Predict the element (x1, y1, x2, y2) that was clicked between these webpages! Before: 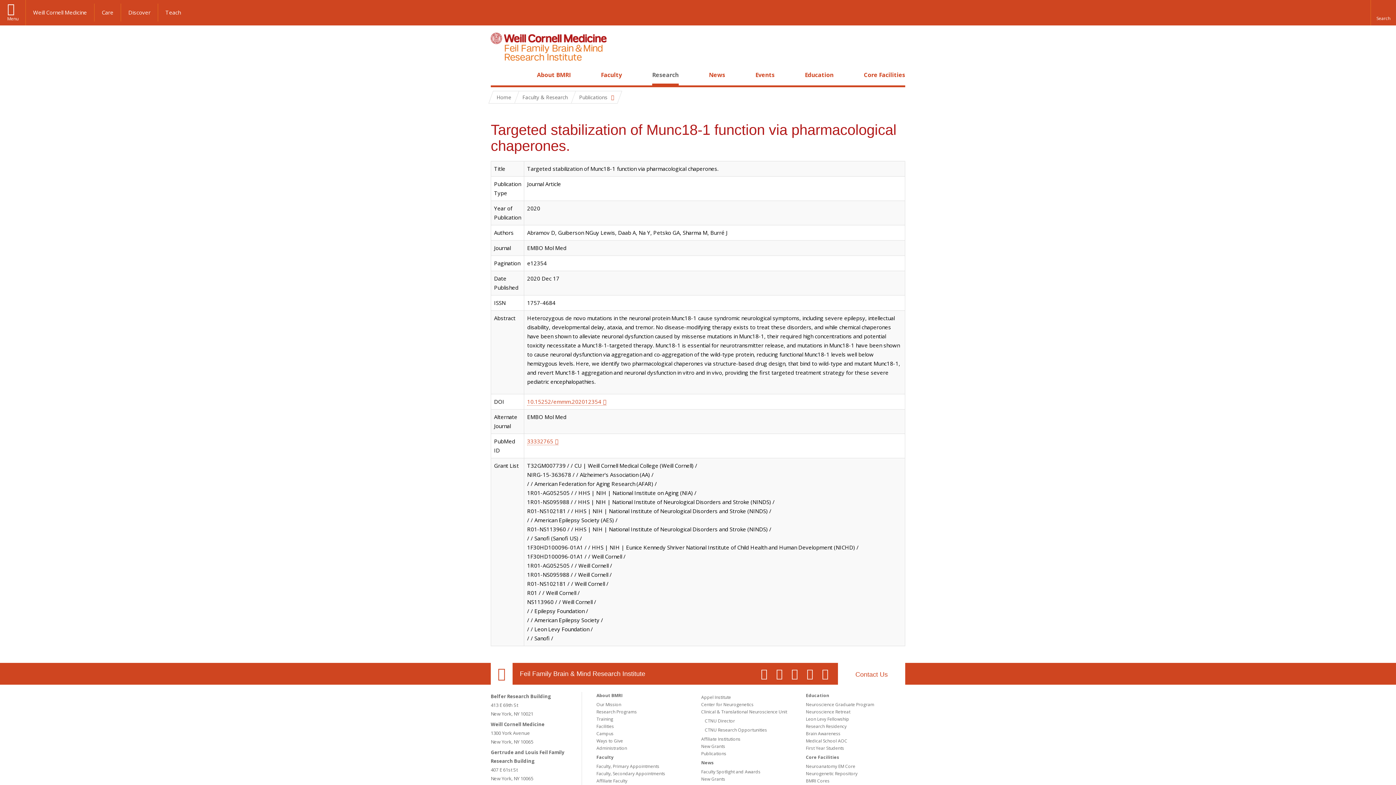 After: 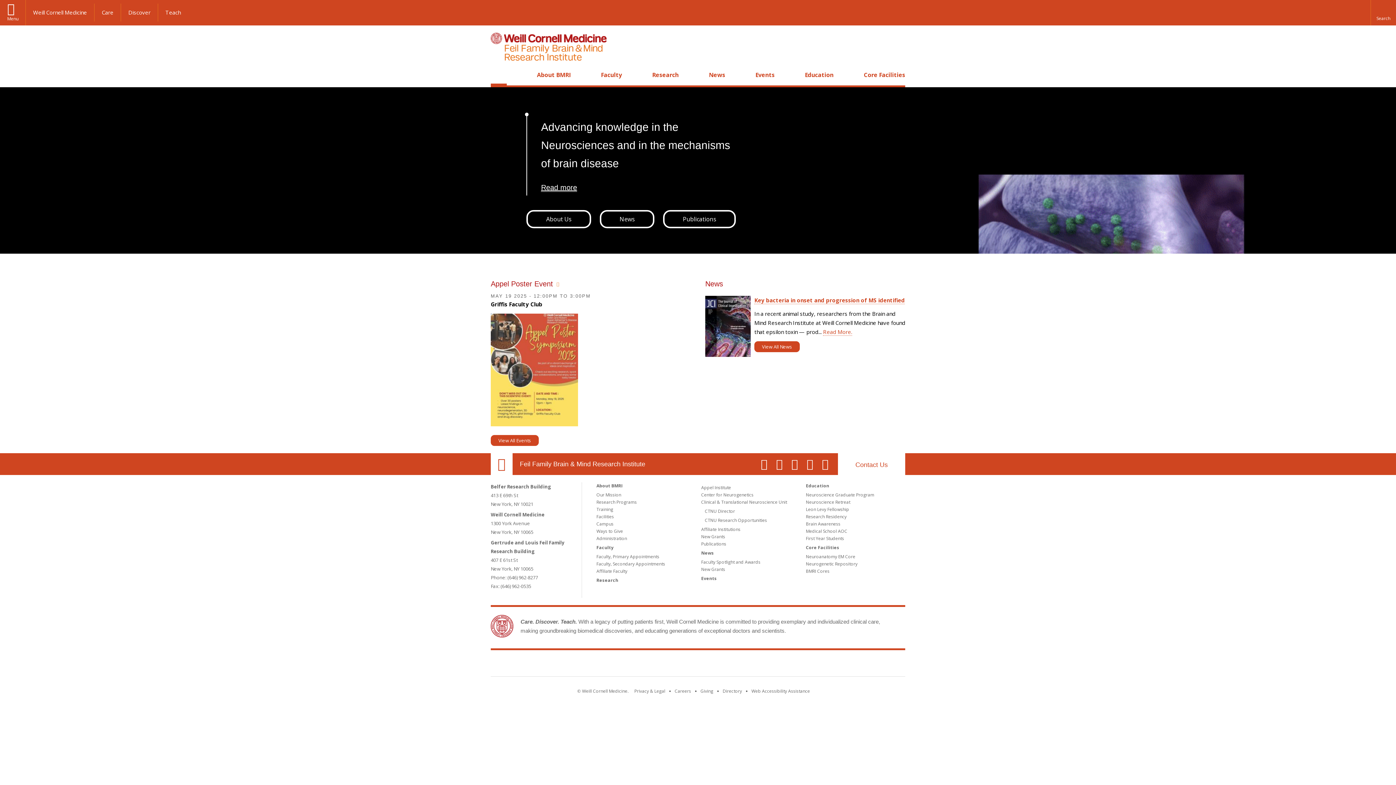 Action: label: Feil Family Brain & Mind Research Institute bbox: (520, 668, 645, 679)